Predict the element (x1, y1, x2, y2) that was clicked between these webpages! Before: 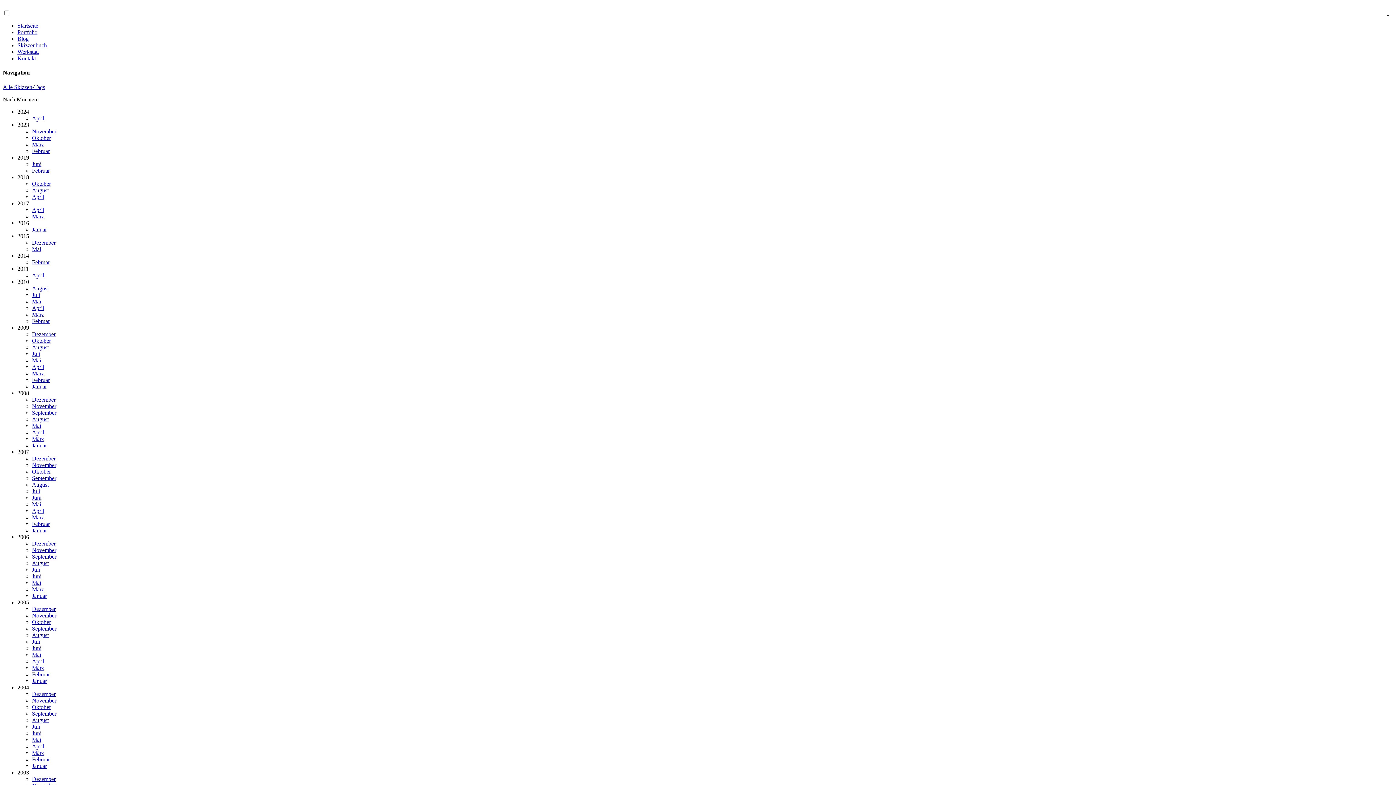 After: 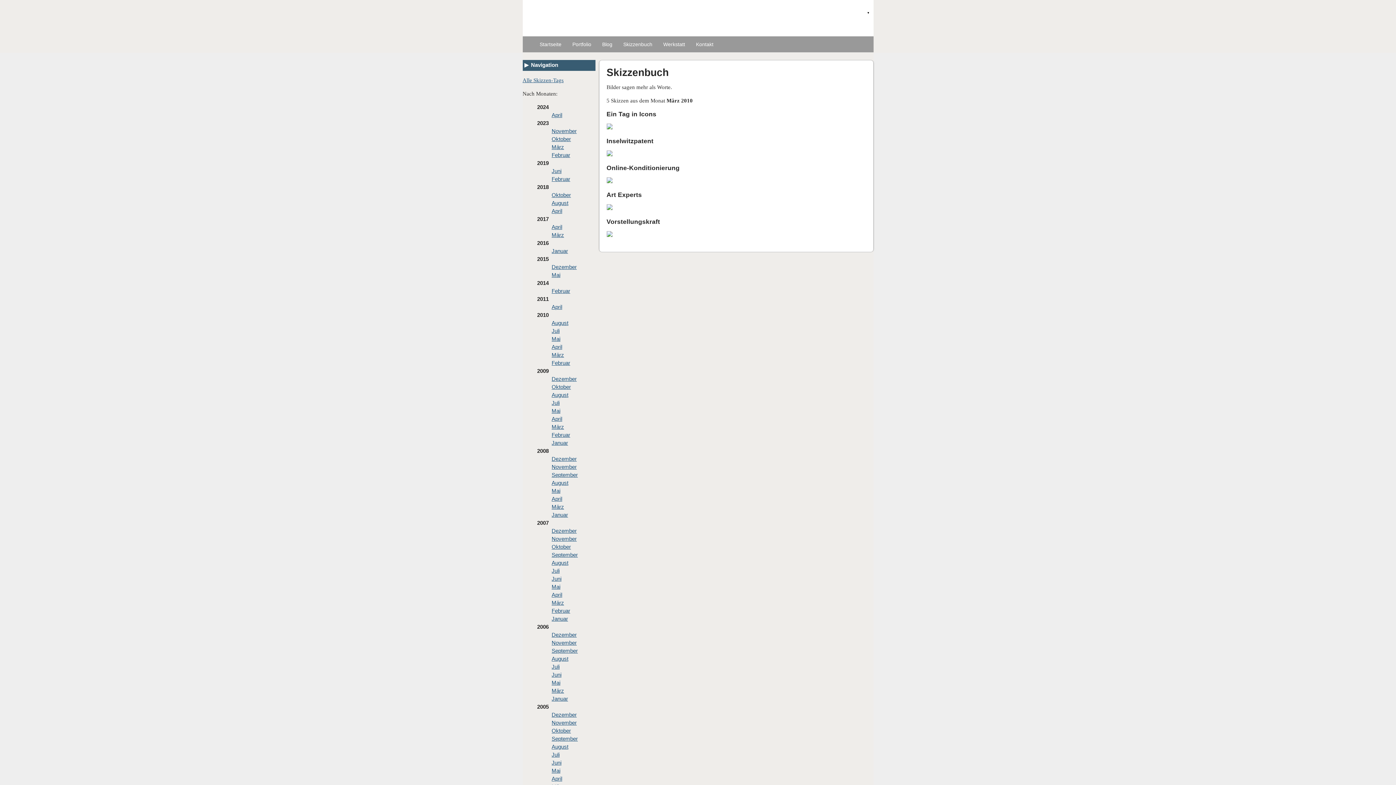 Action: bbox: (32, 311, 44, 317) label: März